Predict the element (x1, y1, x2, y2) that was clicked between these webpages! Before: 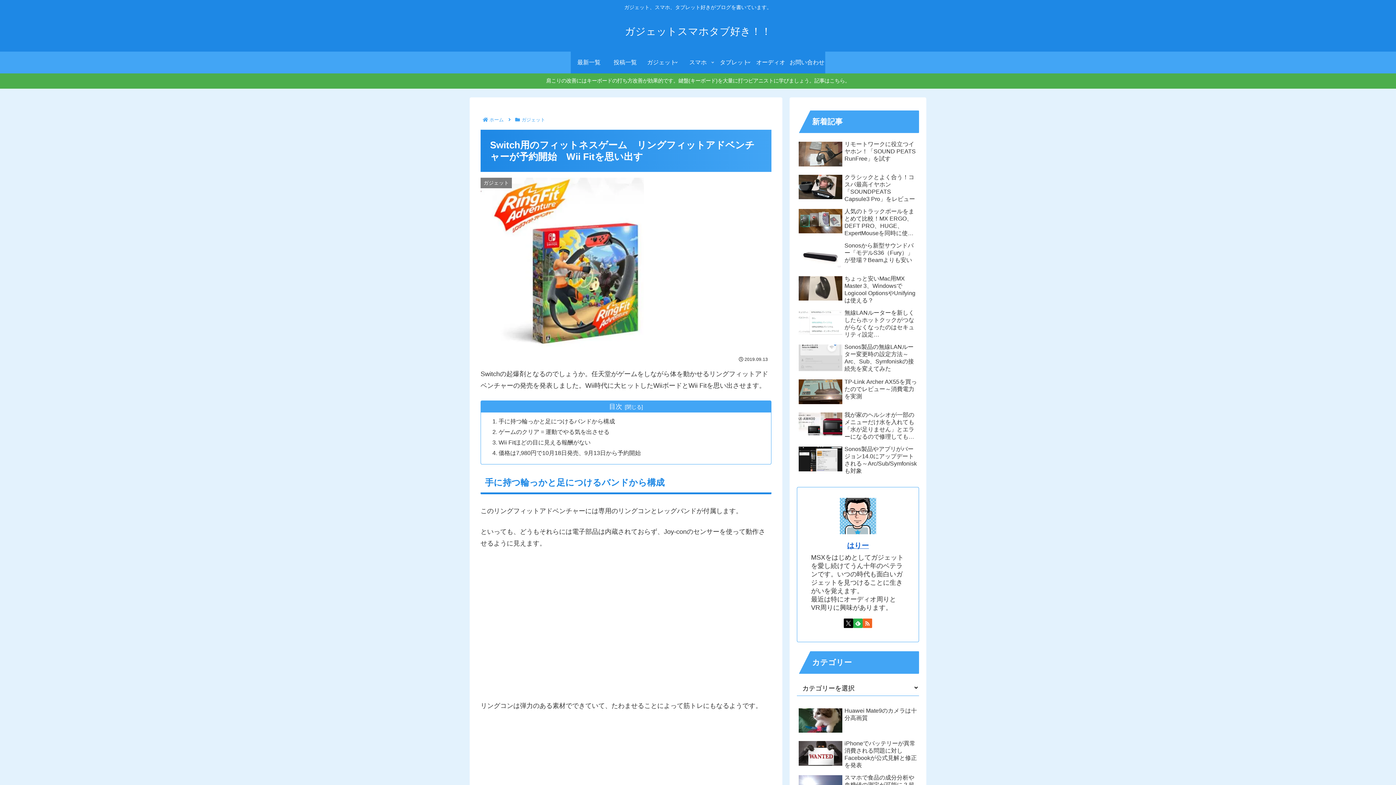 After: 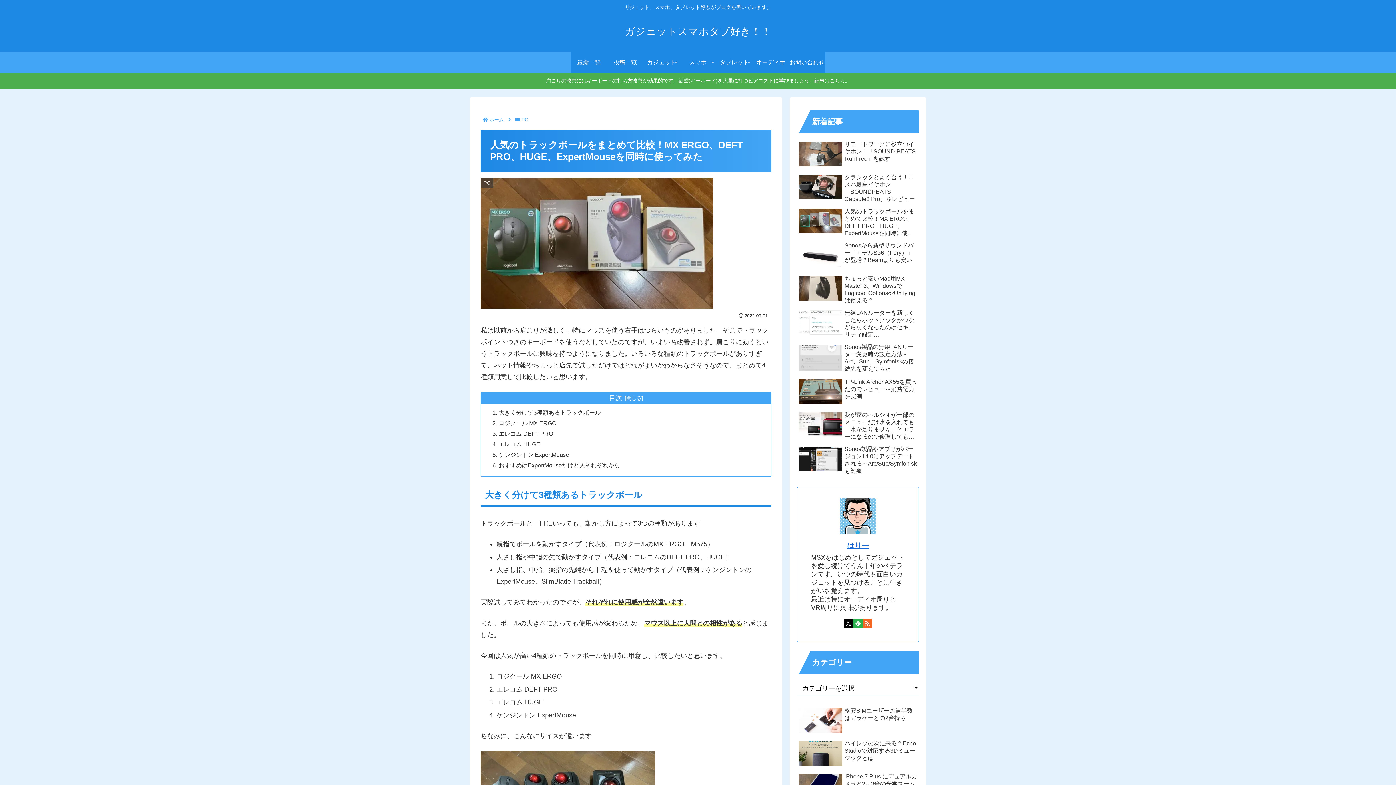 Action: label: 人気のトラックボールをまとめて比較！MX ERGO、DEFT PRO、HUGE、ExpertMouseを同時に使ってみた bbox: (797, 206, 919, 238)